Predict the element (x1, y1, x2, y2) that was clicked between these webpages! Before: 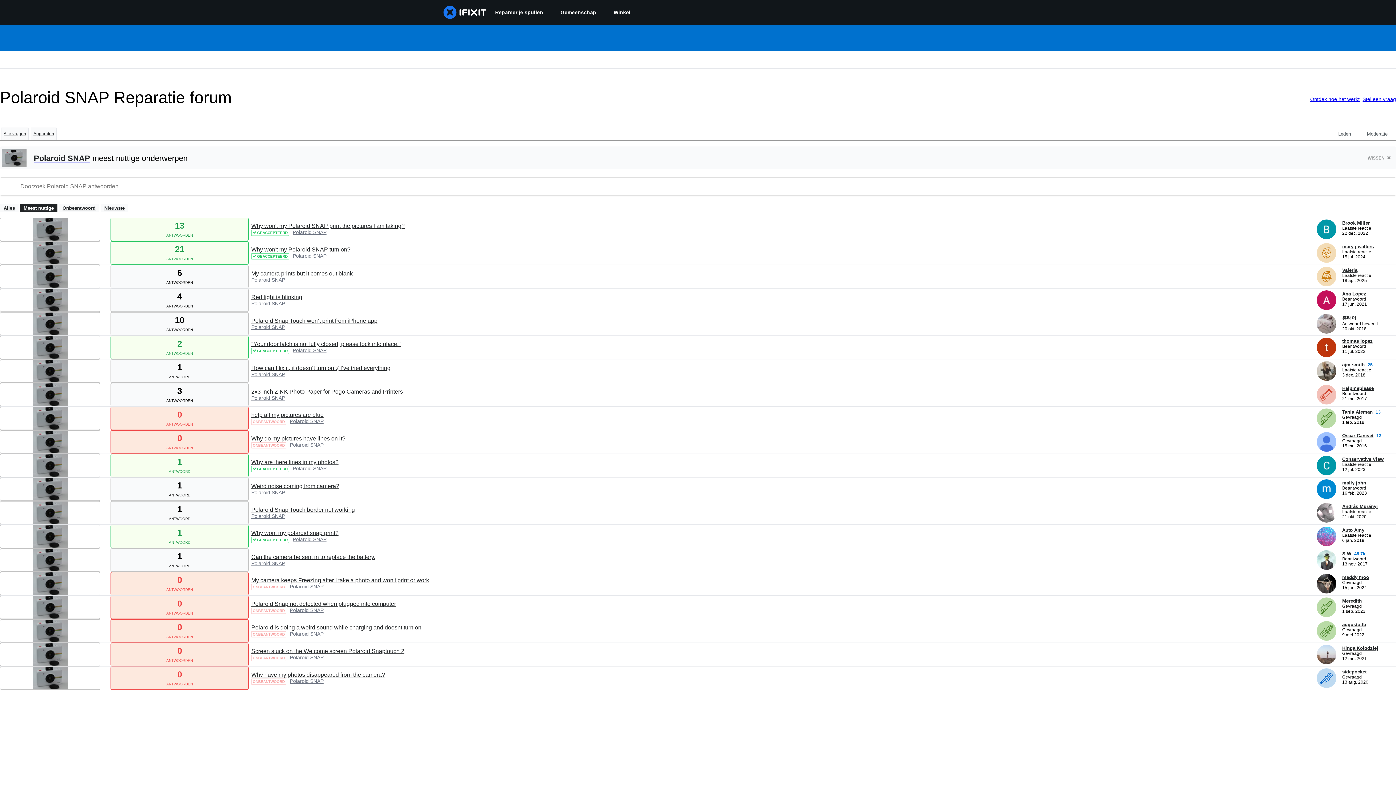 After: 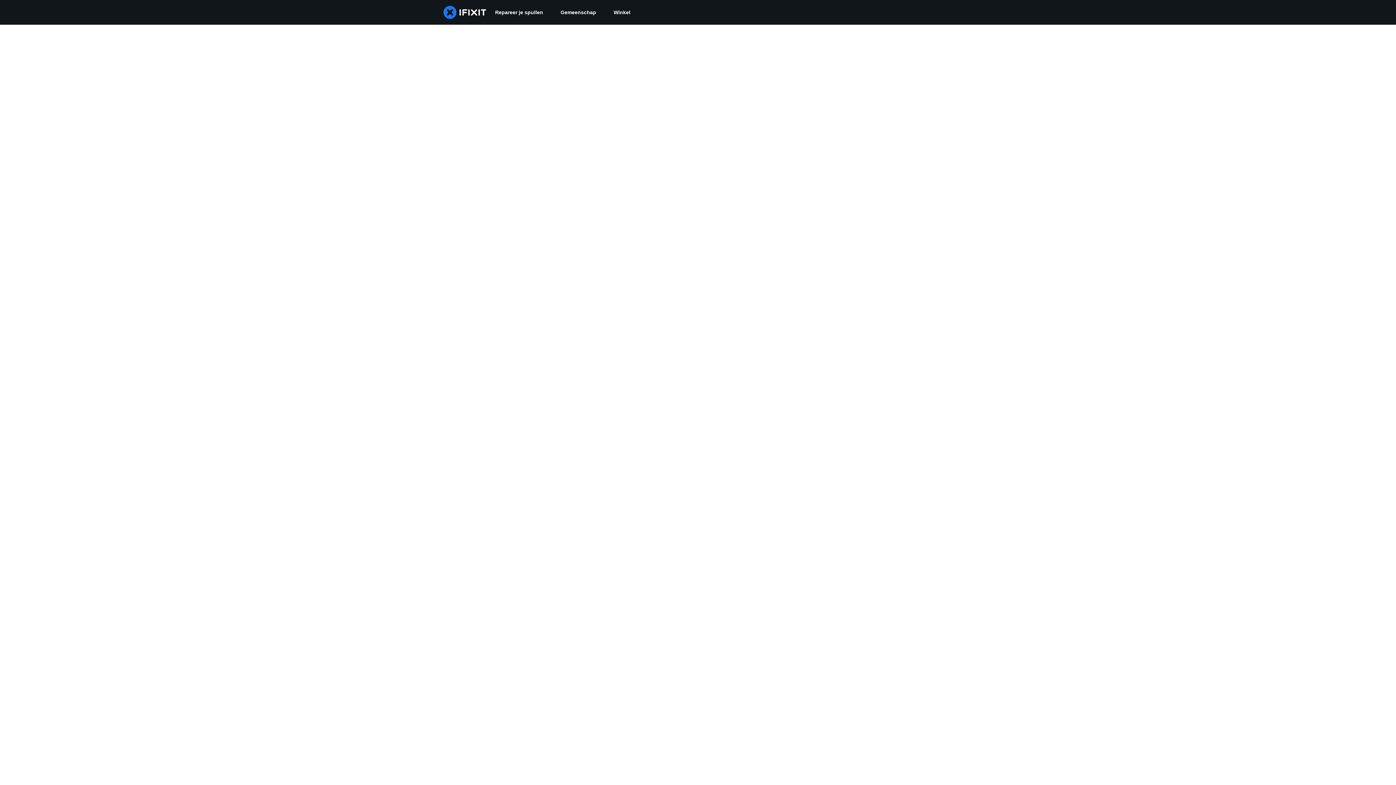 Action: bbox: (1317, 612, 1336, 618) label: Meredith ___('profile')